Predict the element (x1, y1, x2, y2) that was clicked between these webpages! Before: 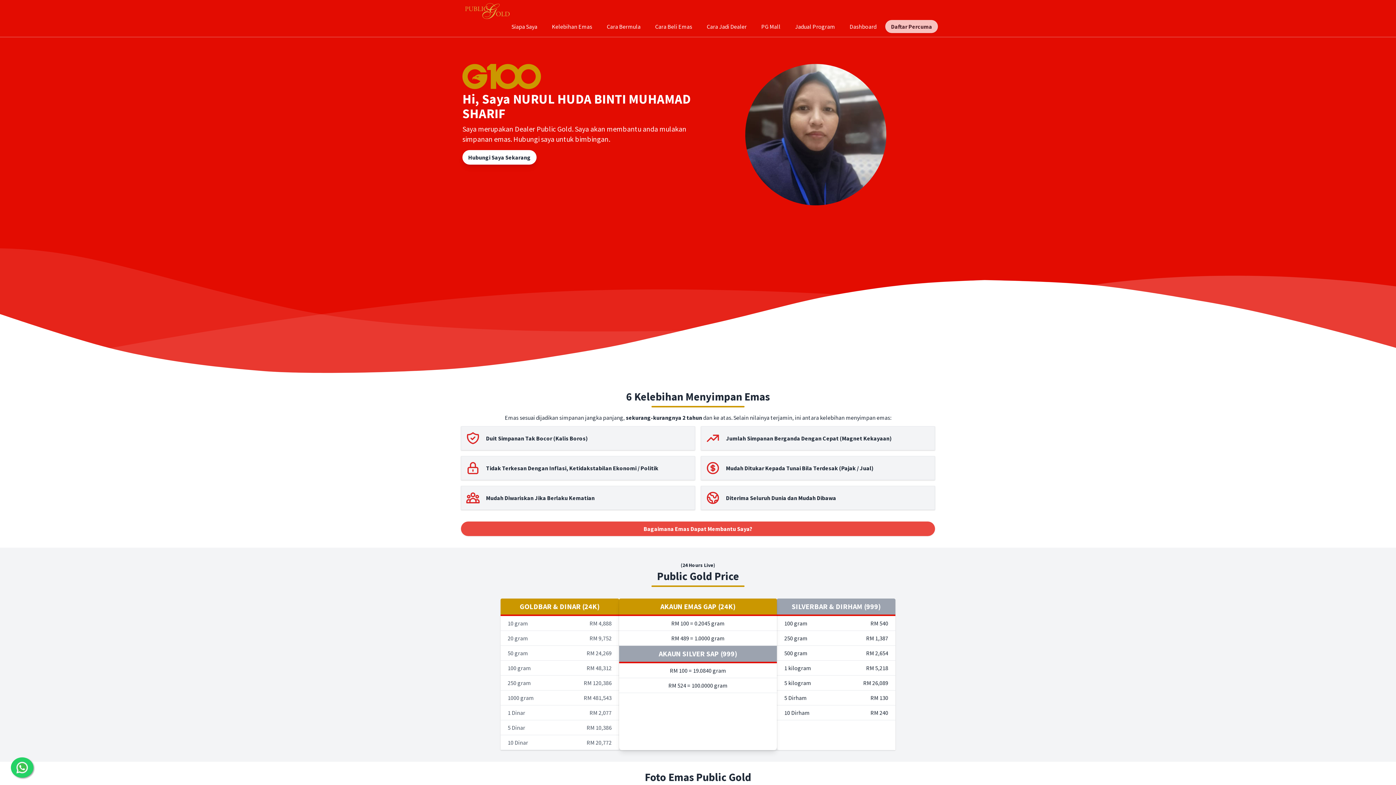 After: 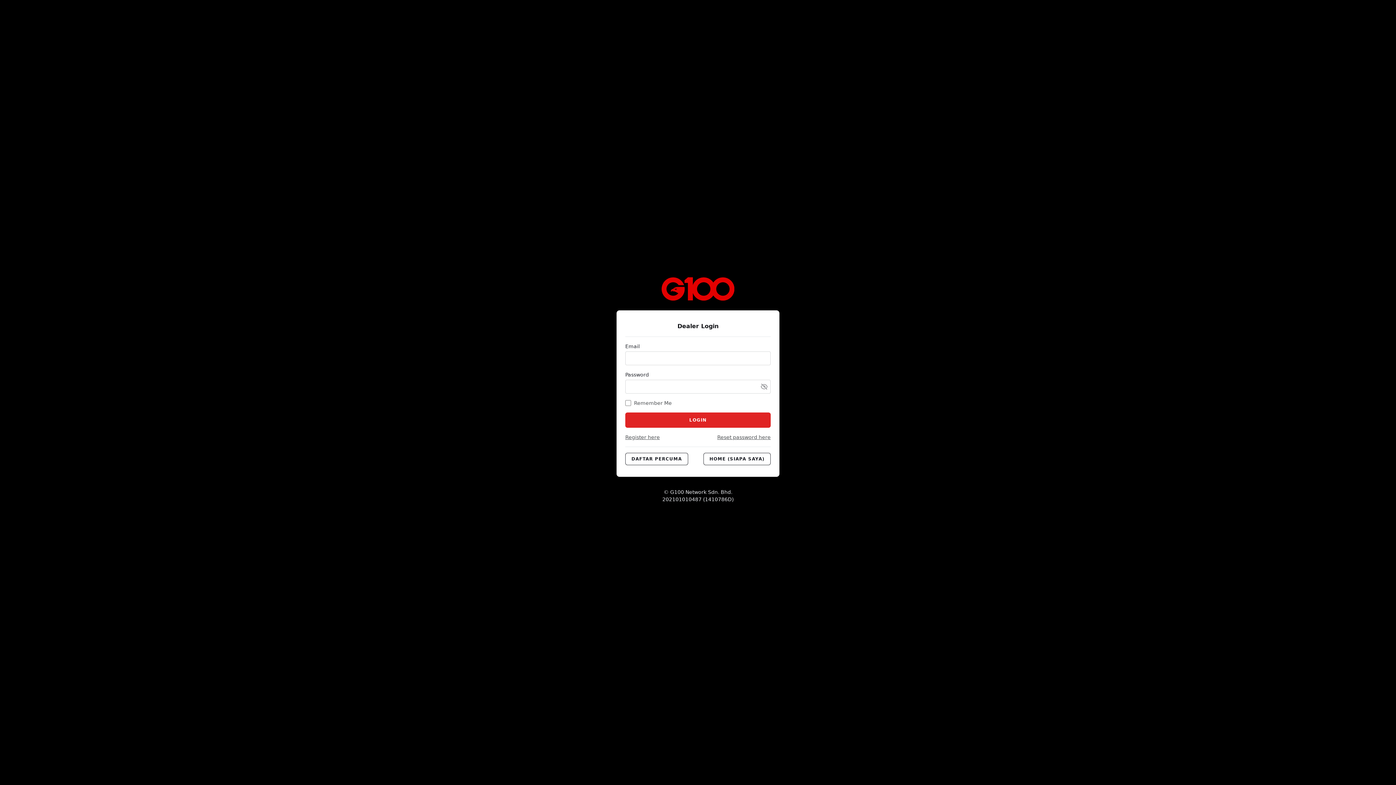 Action: bbox: (844, 19, 882, 33) label: Dashboard